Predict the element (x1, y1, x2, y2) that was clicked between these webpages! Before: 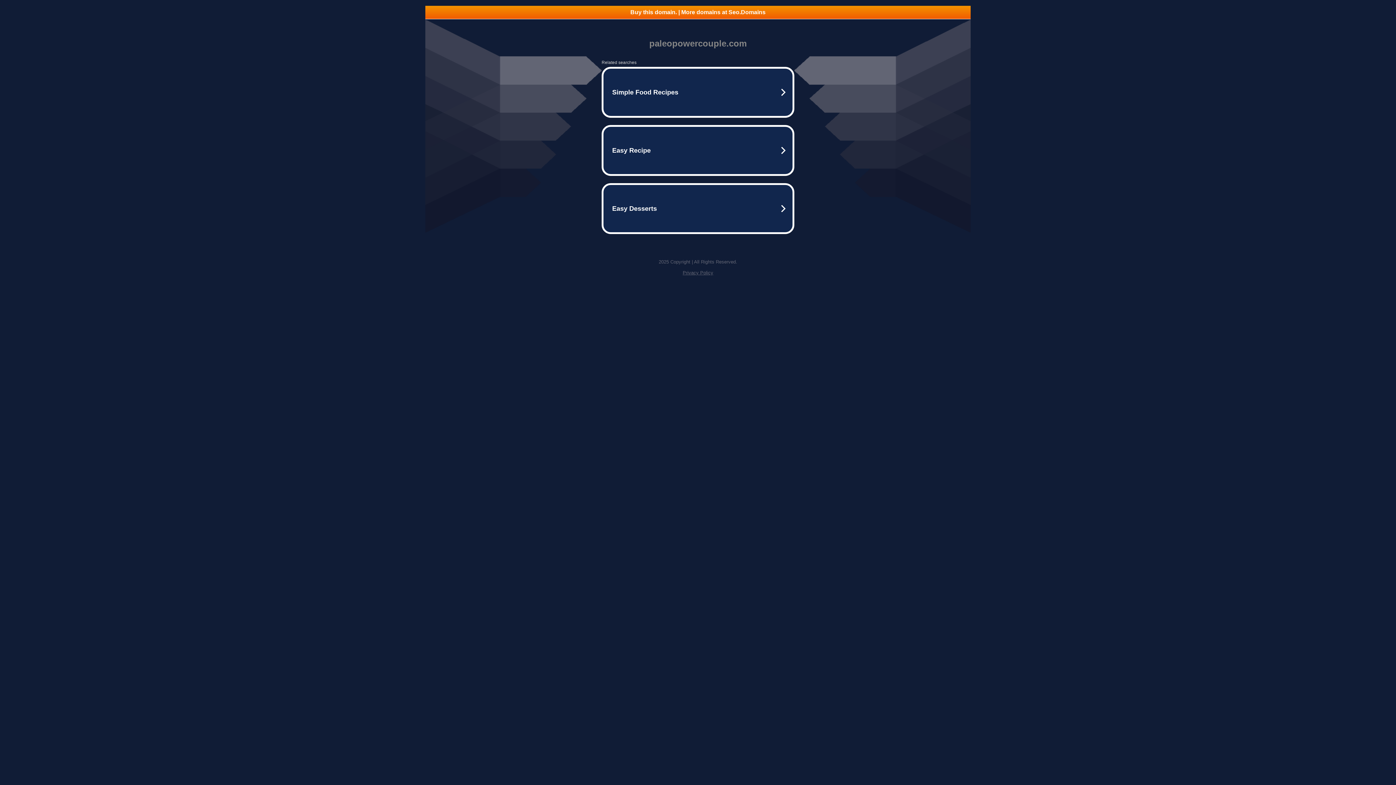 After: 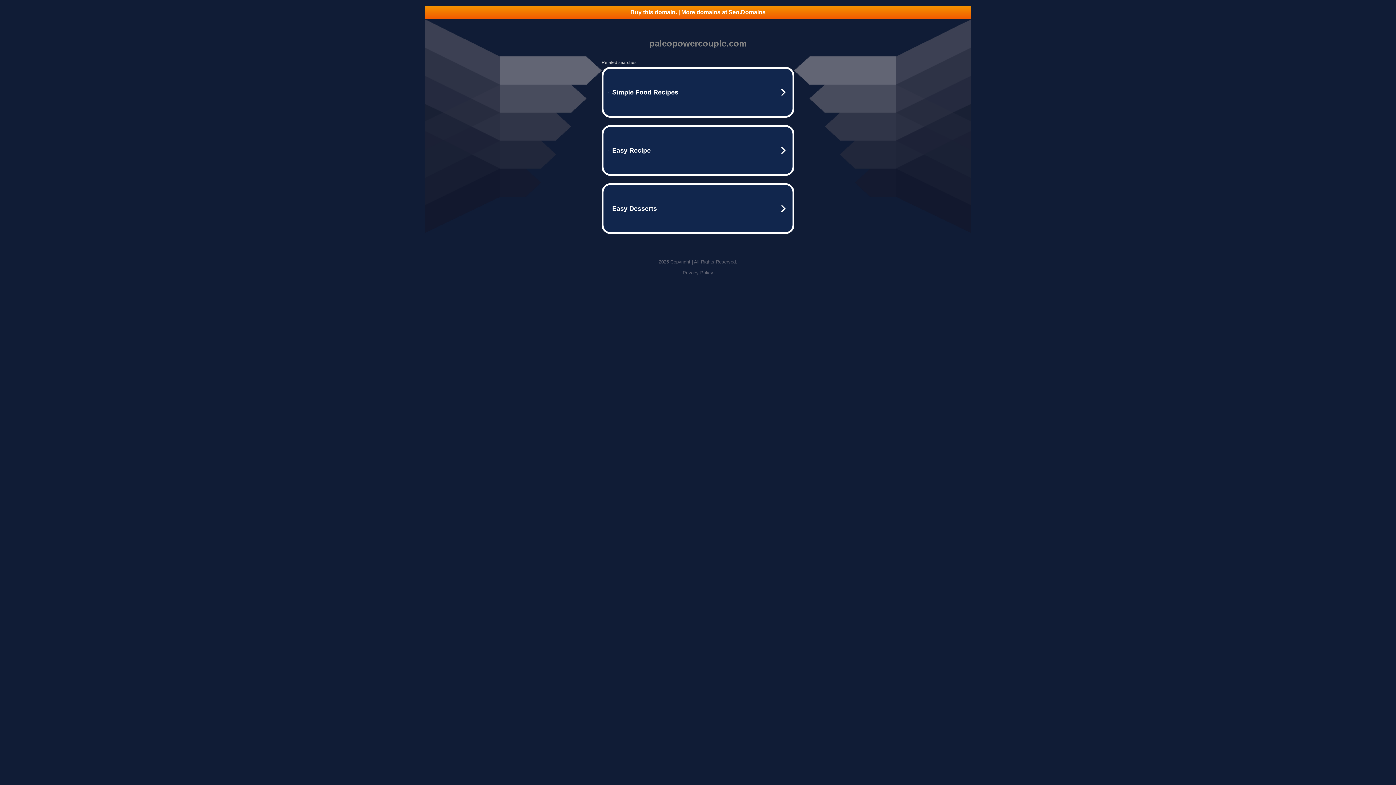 Action: label: Buy this domain. | More domains at Seo.Domains bbox: (425, 5, 970, 18)